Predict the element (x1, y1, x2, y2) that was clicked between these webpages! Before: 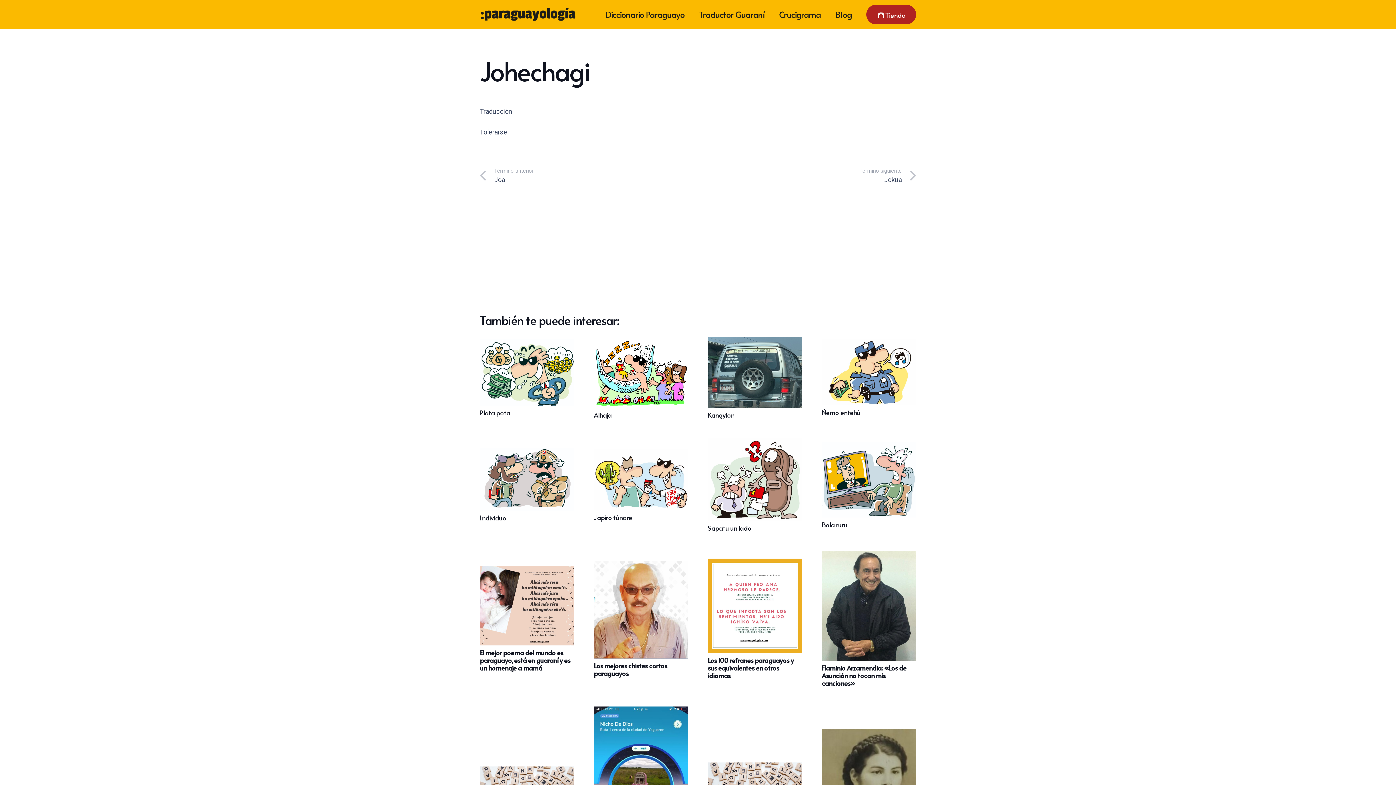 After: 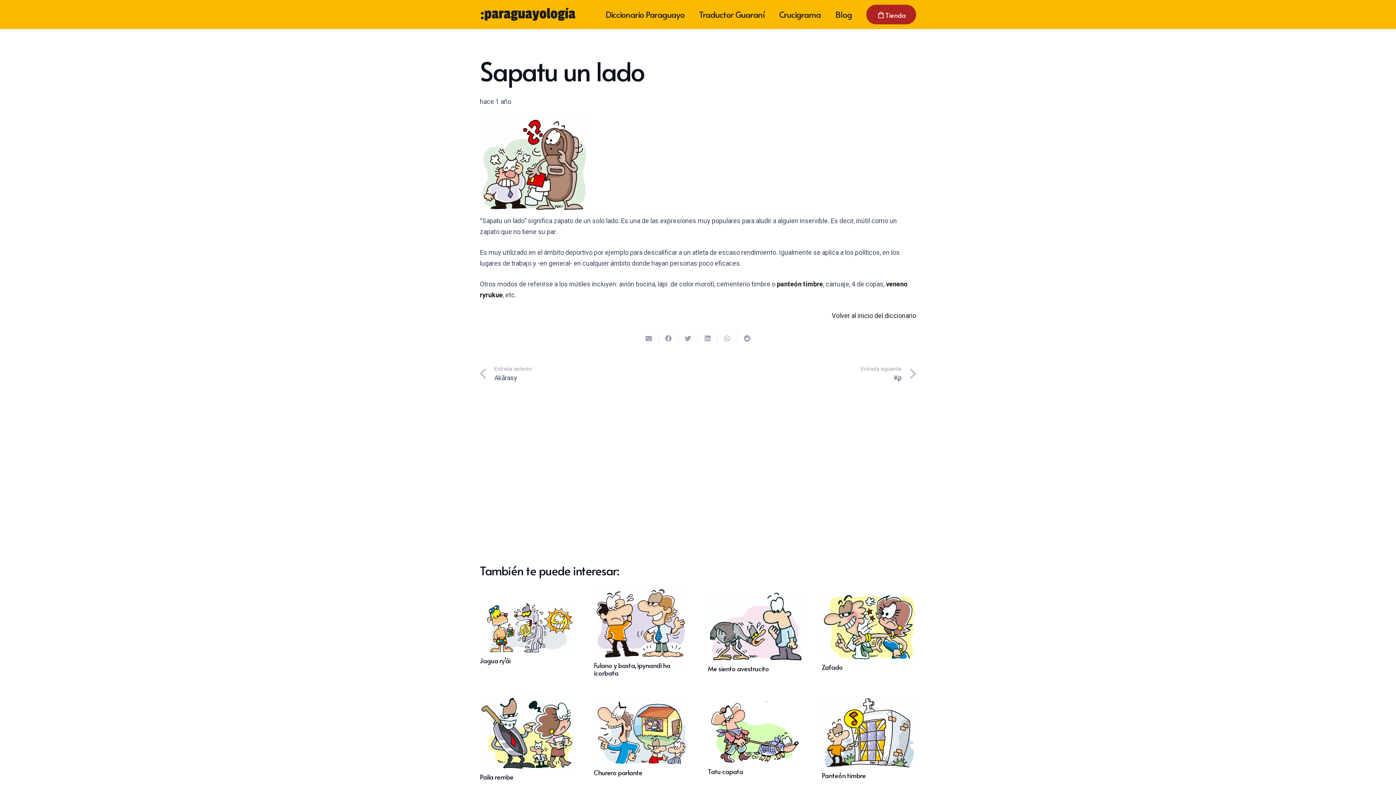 Action: bbox: (708, 440, 802, 447) label: Sapatu un lado